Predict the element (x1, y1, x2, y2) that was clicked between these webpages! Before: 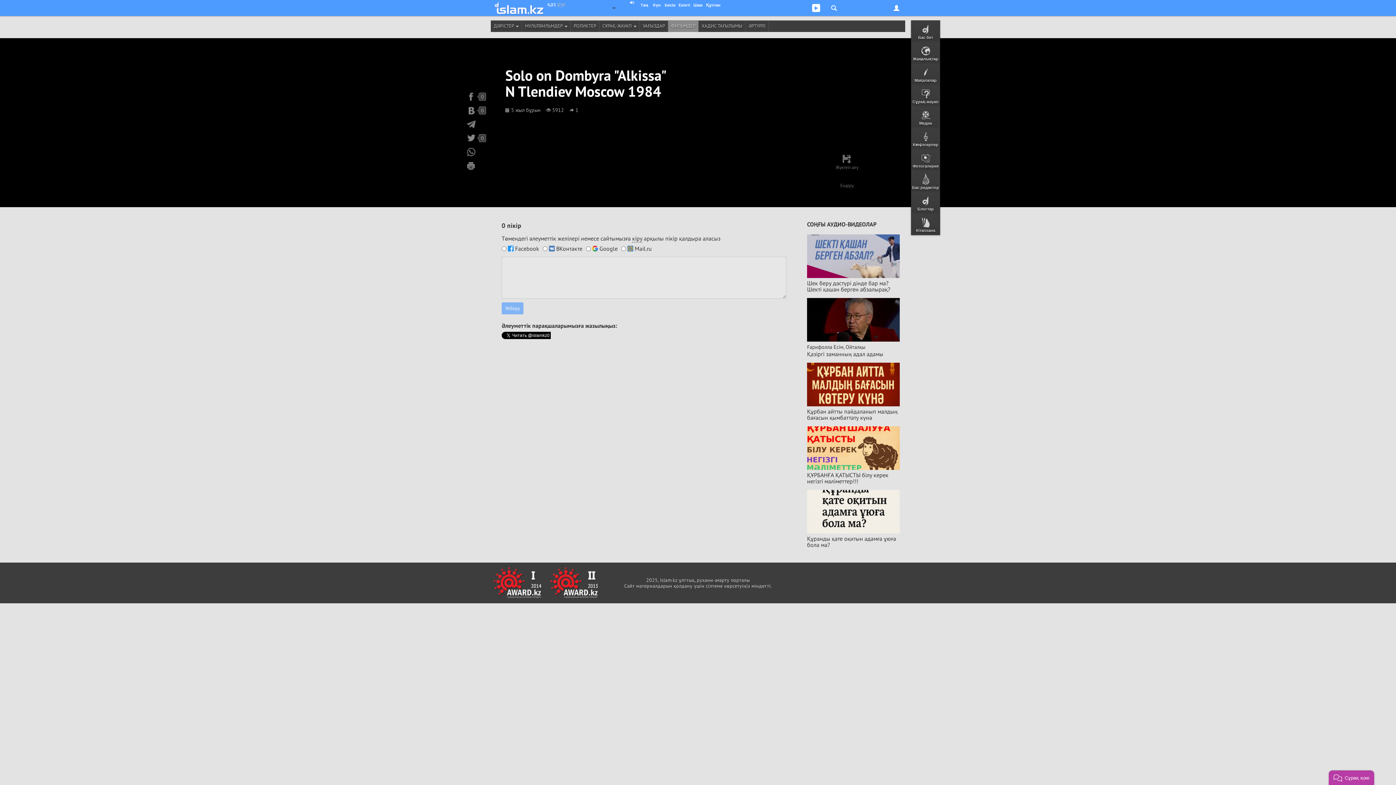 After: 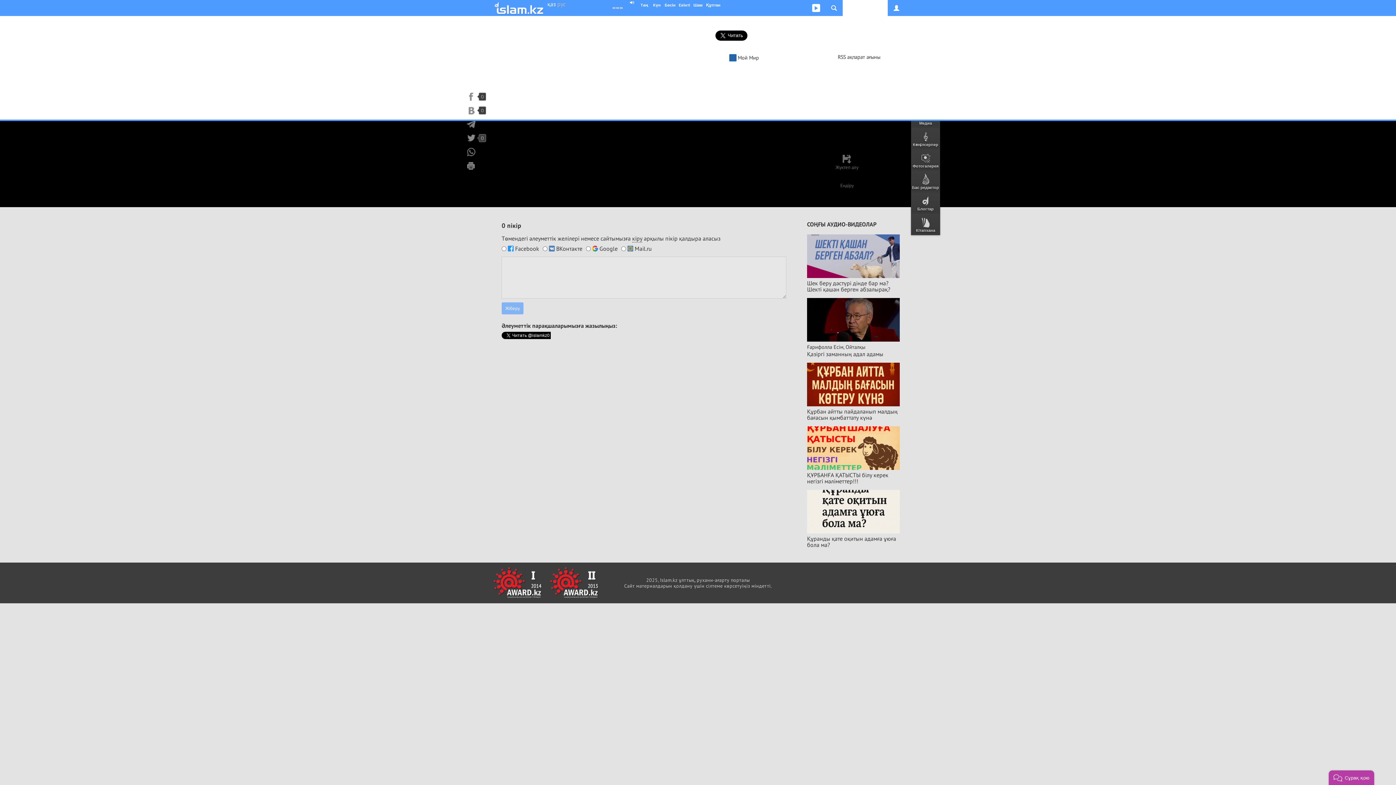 Action: bbox: (842, 0, 888, 16)